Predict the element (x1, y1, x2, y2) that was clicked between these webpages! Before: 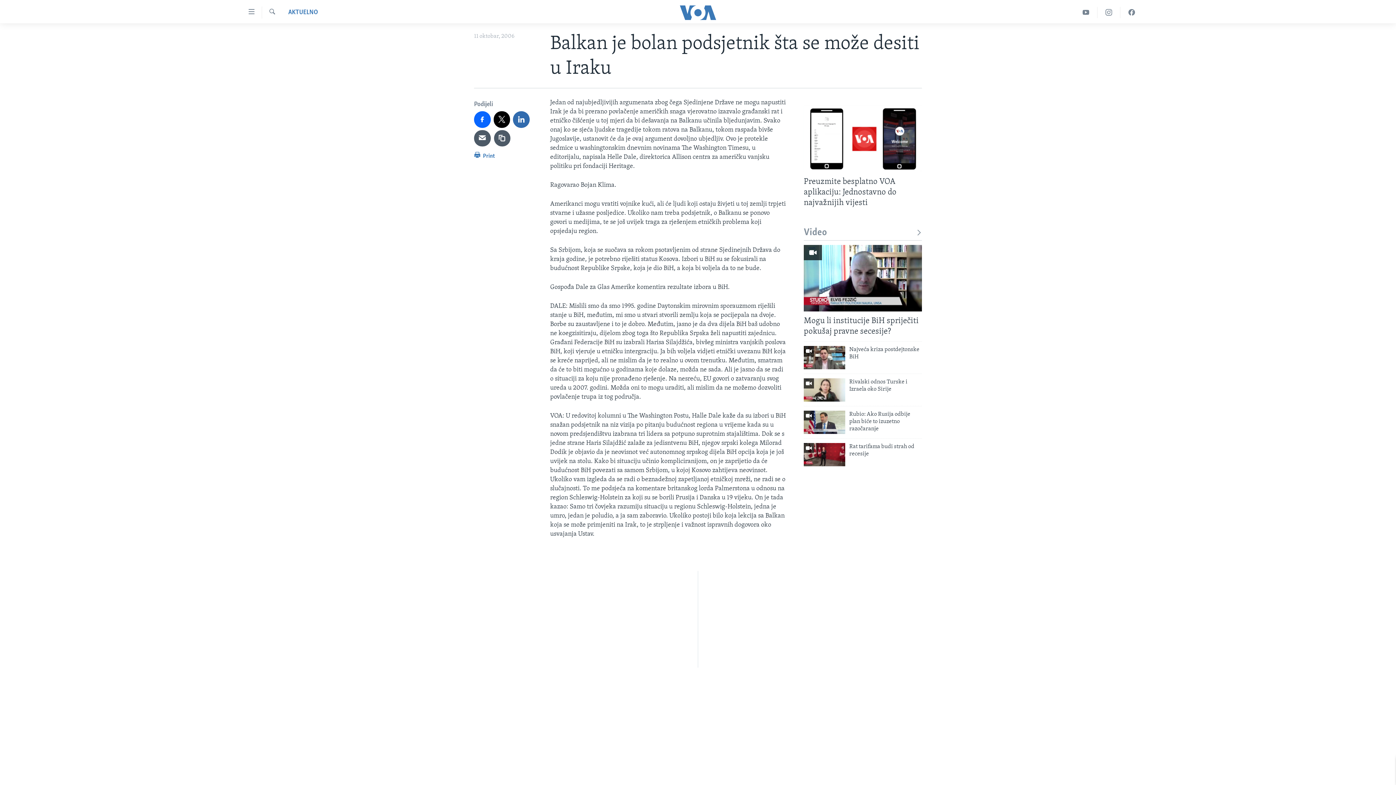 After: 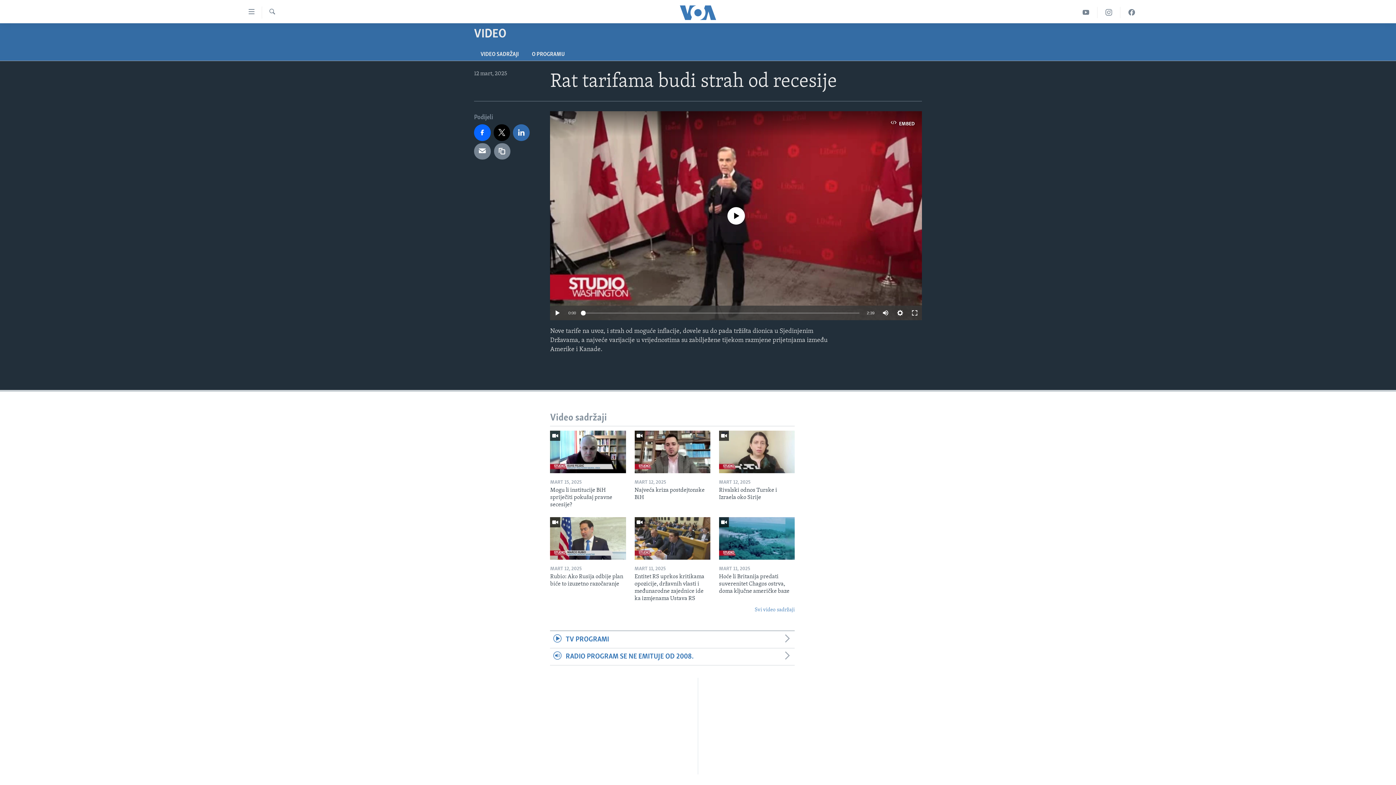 Action: bbox: (804, 443, 845, 466)